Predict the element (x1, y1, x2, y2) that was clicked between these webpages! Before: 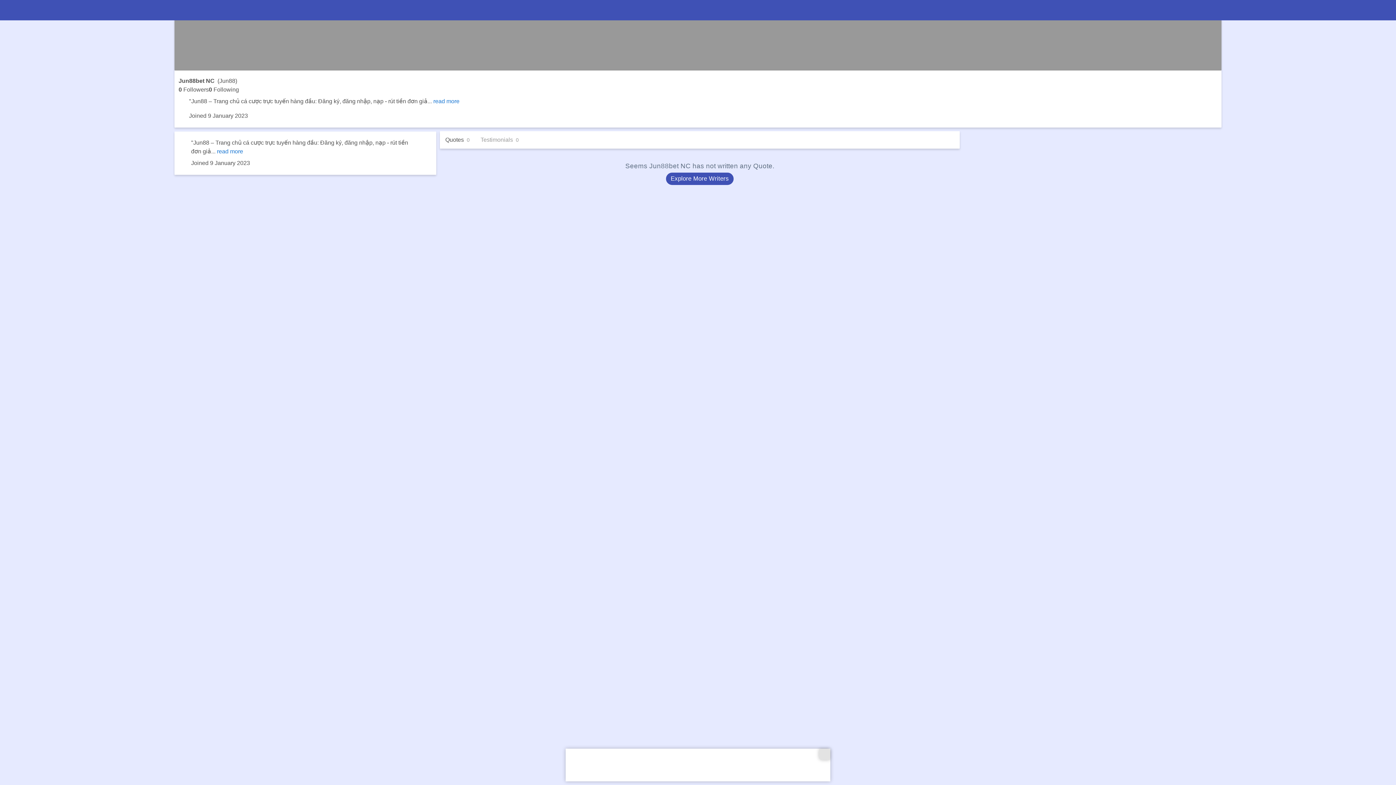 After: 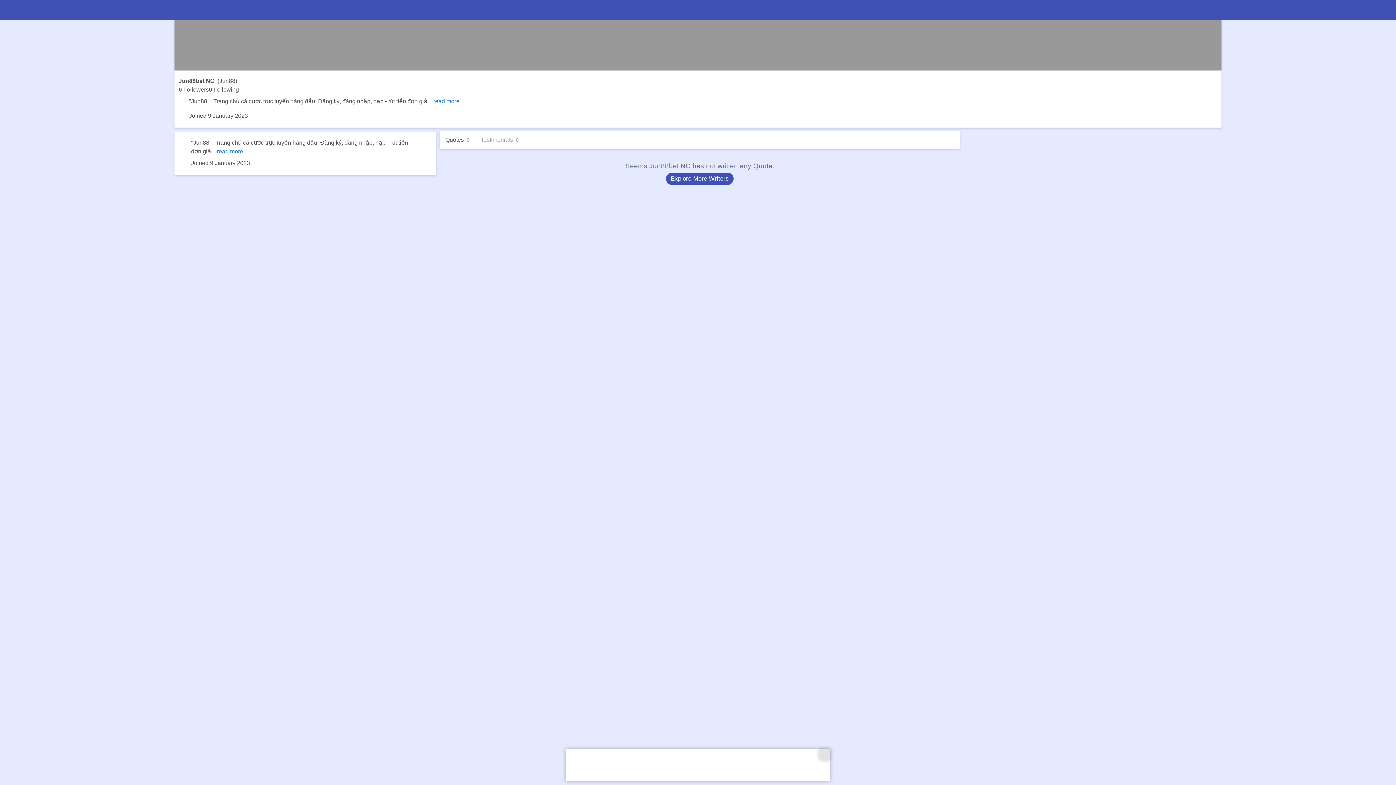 Action: bbox: (433, 98, 459, 104) label: read more